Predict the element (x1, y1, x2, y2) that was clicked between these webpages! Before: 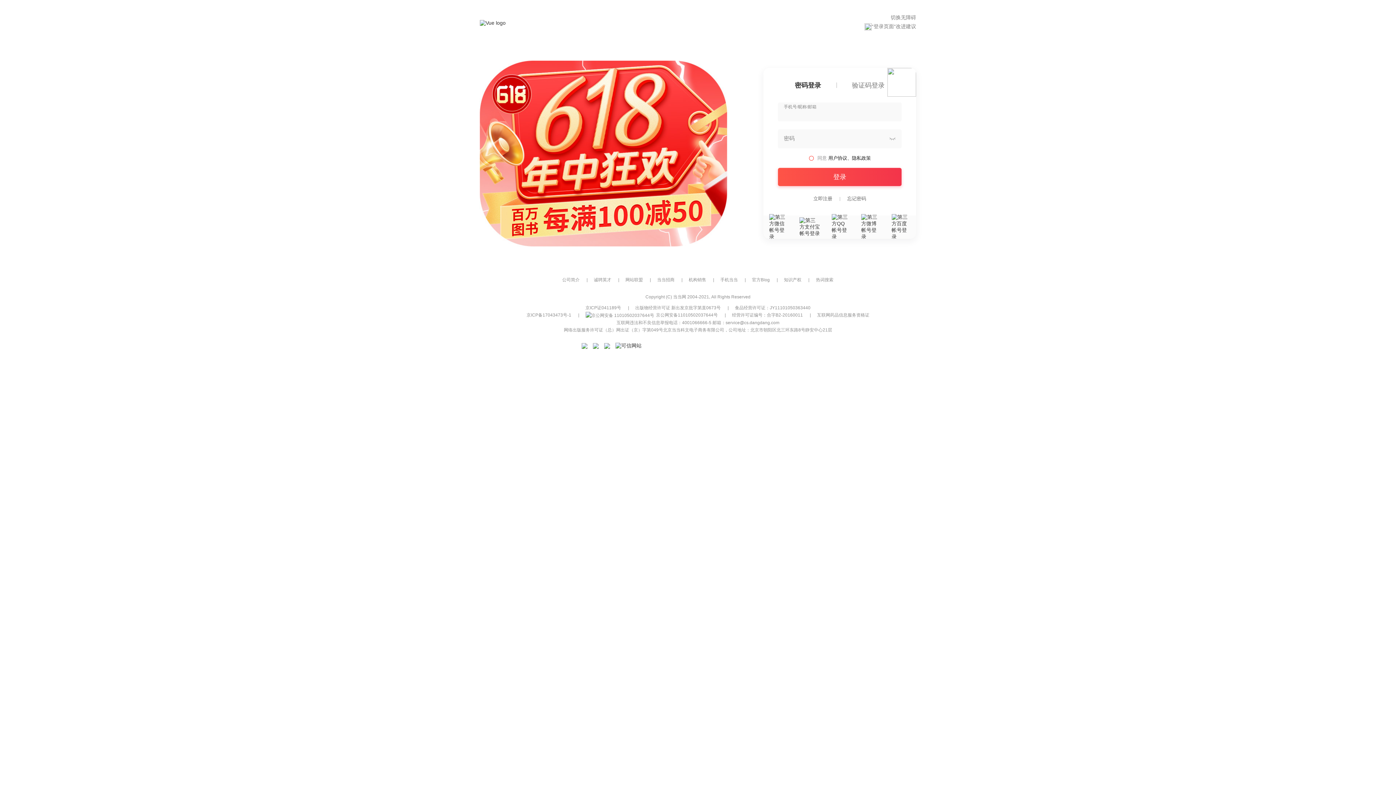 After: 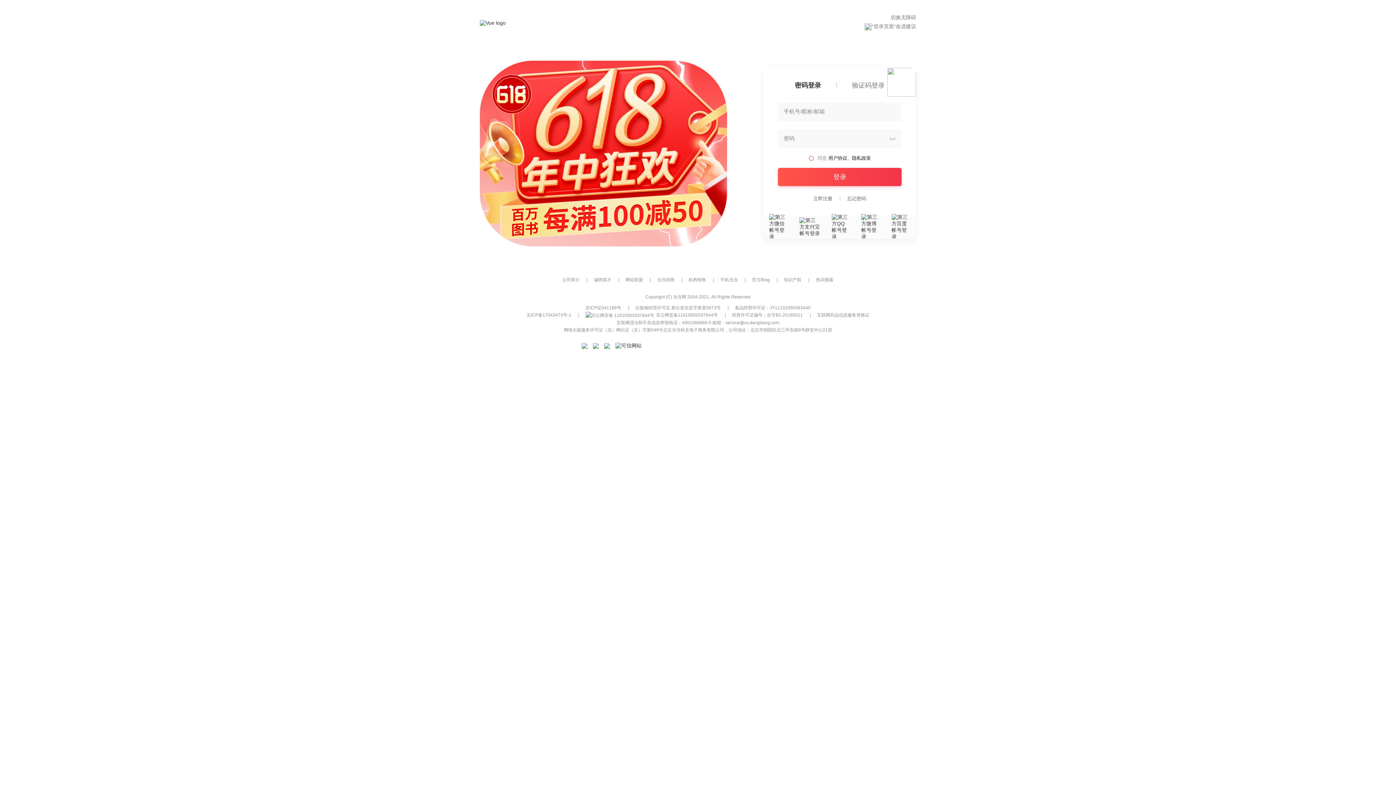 Action: label: 经营许可证编号：合字B2-20160011 bbox: (732, 312, 803, 317)